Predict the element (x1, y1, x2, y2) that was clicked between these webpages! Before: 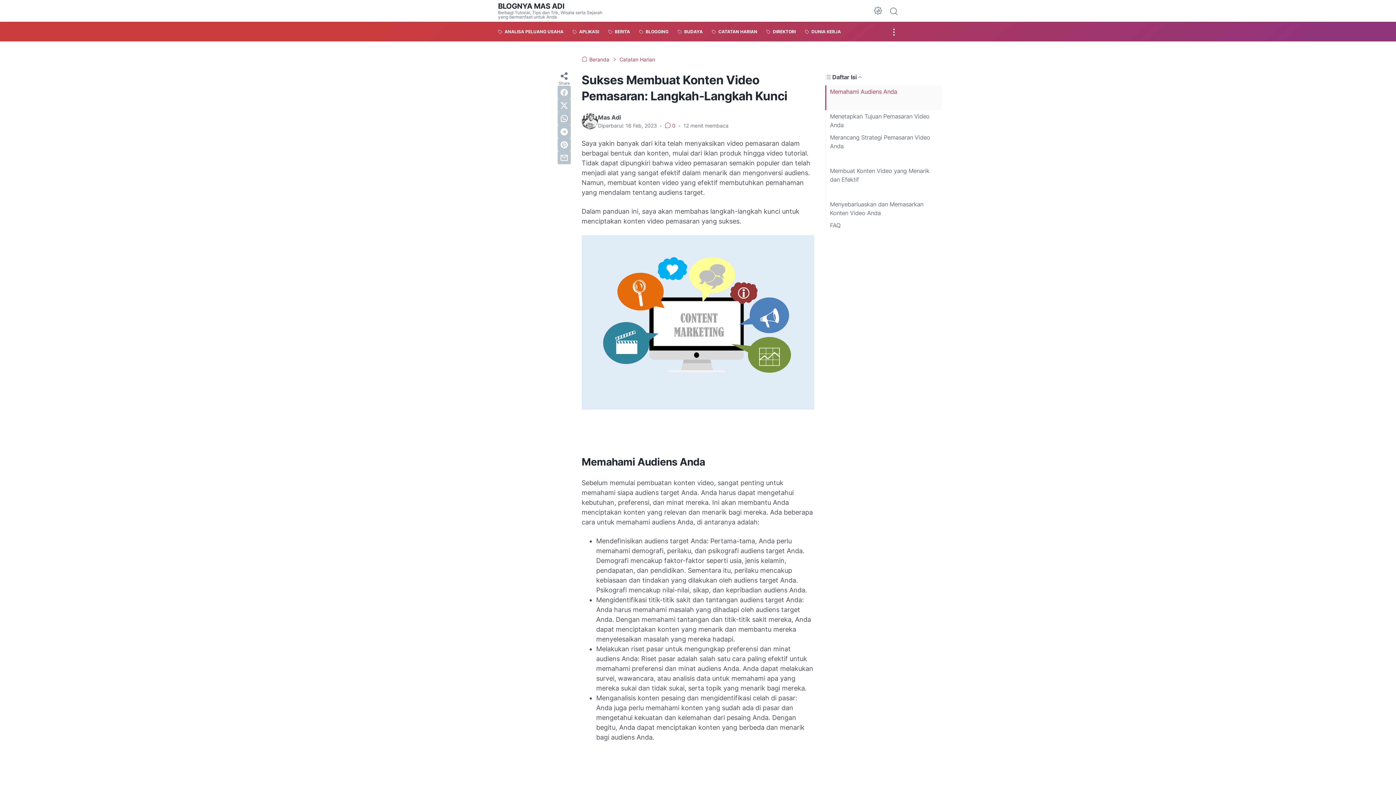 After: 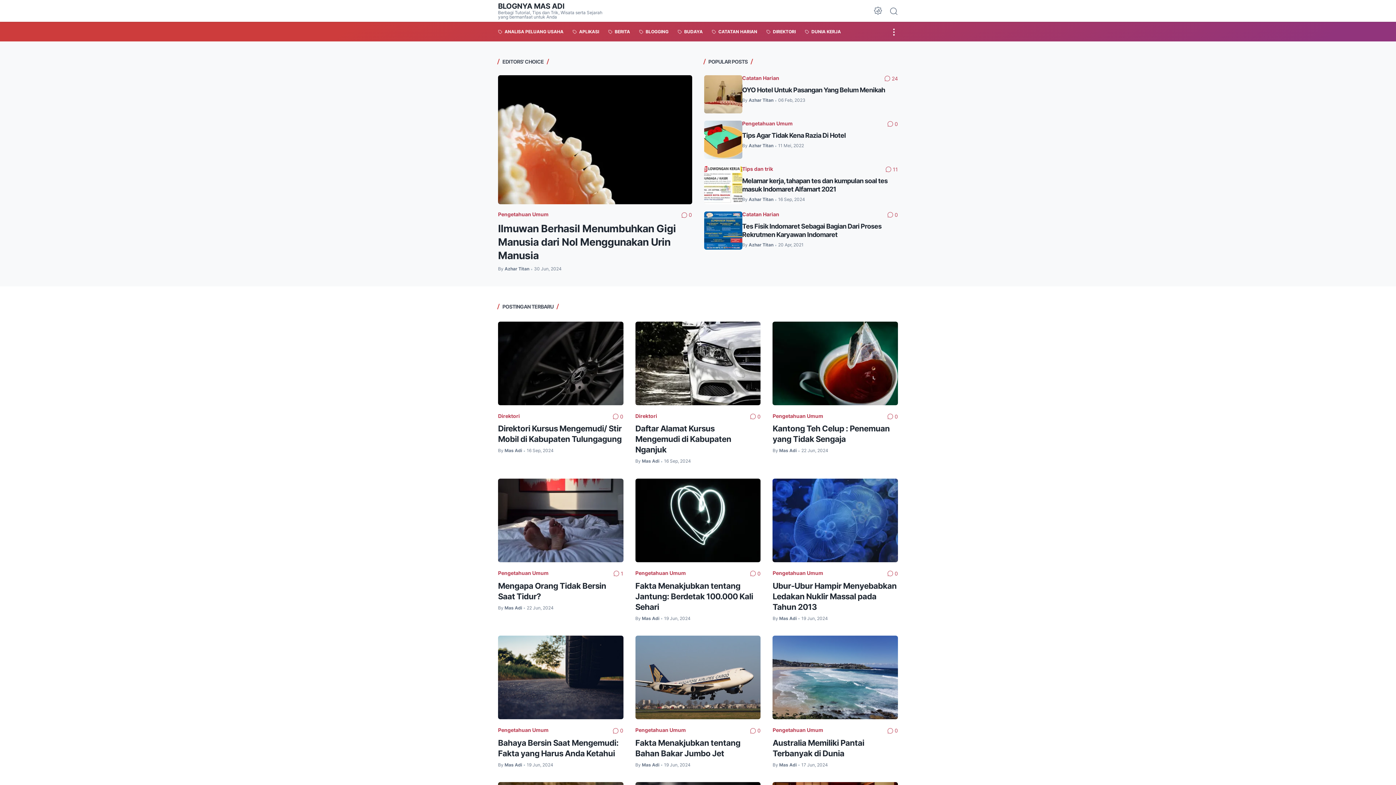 Action: bbox: (498, 1, 564, 10) label: BLOGNYA MAS ADI